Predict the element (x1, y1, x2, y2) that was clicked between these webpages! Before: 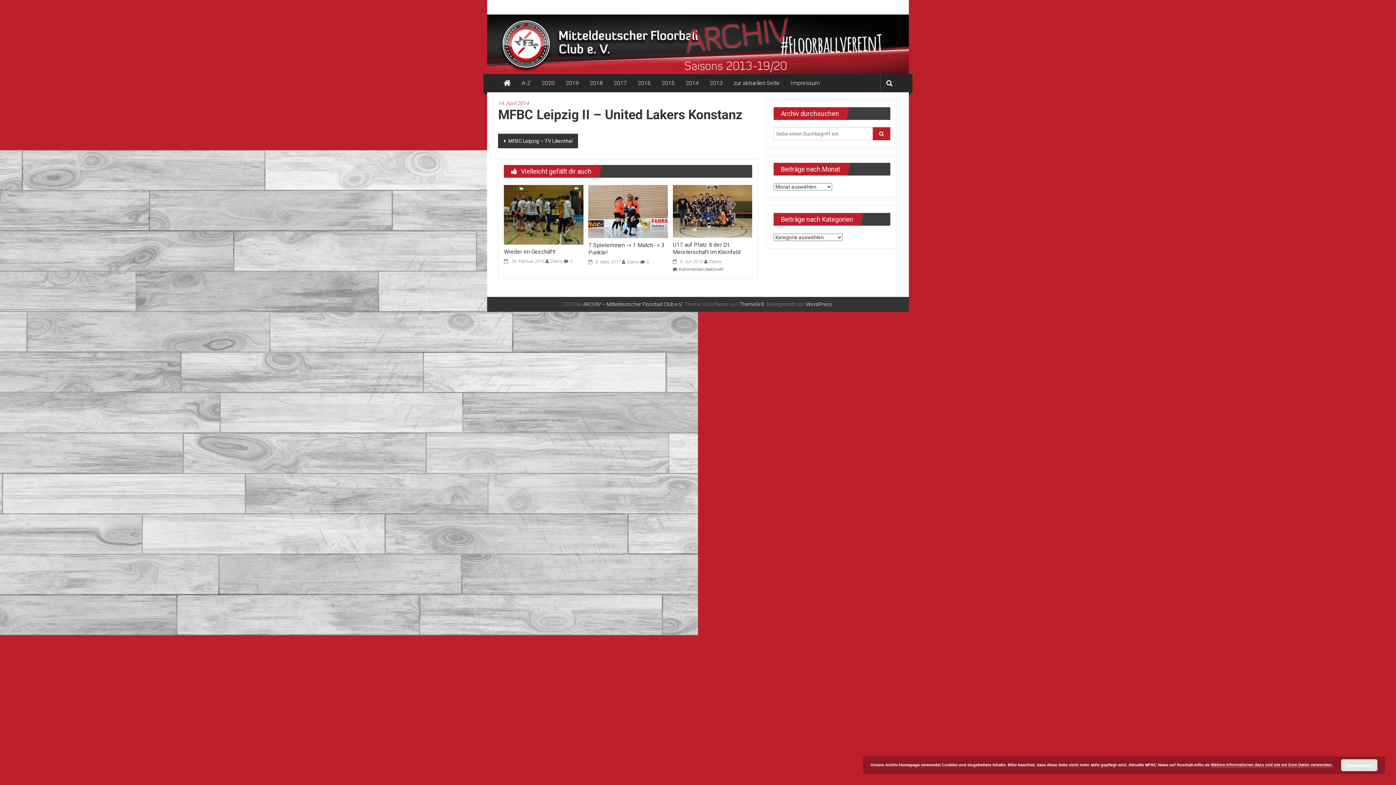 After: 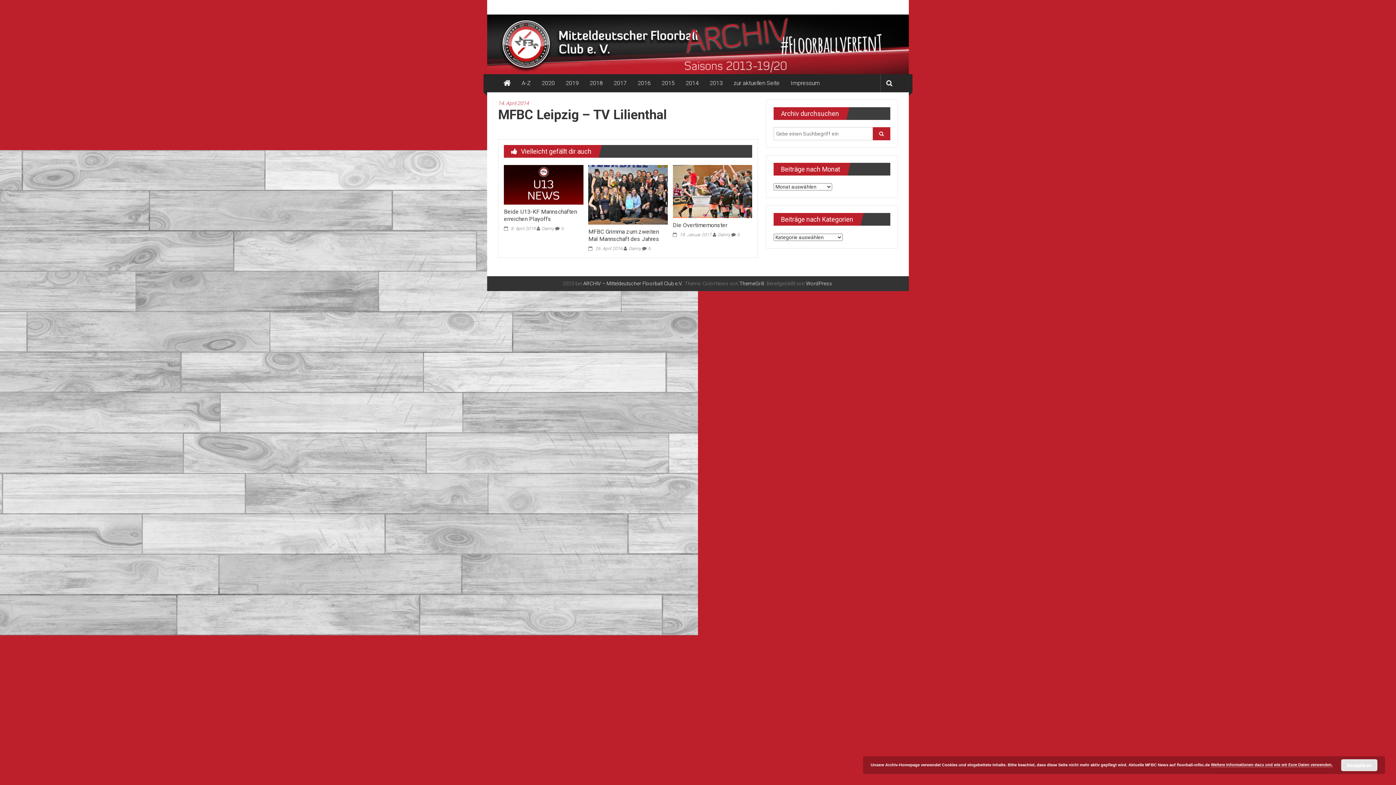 Action: label:  MFBC Leipzig – TV Lilienthal bbox: (498, 133, 578, 148)